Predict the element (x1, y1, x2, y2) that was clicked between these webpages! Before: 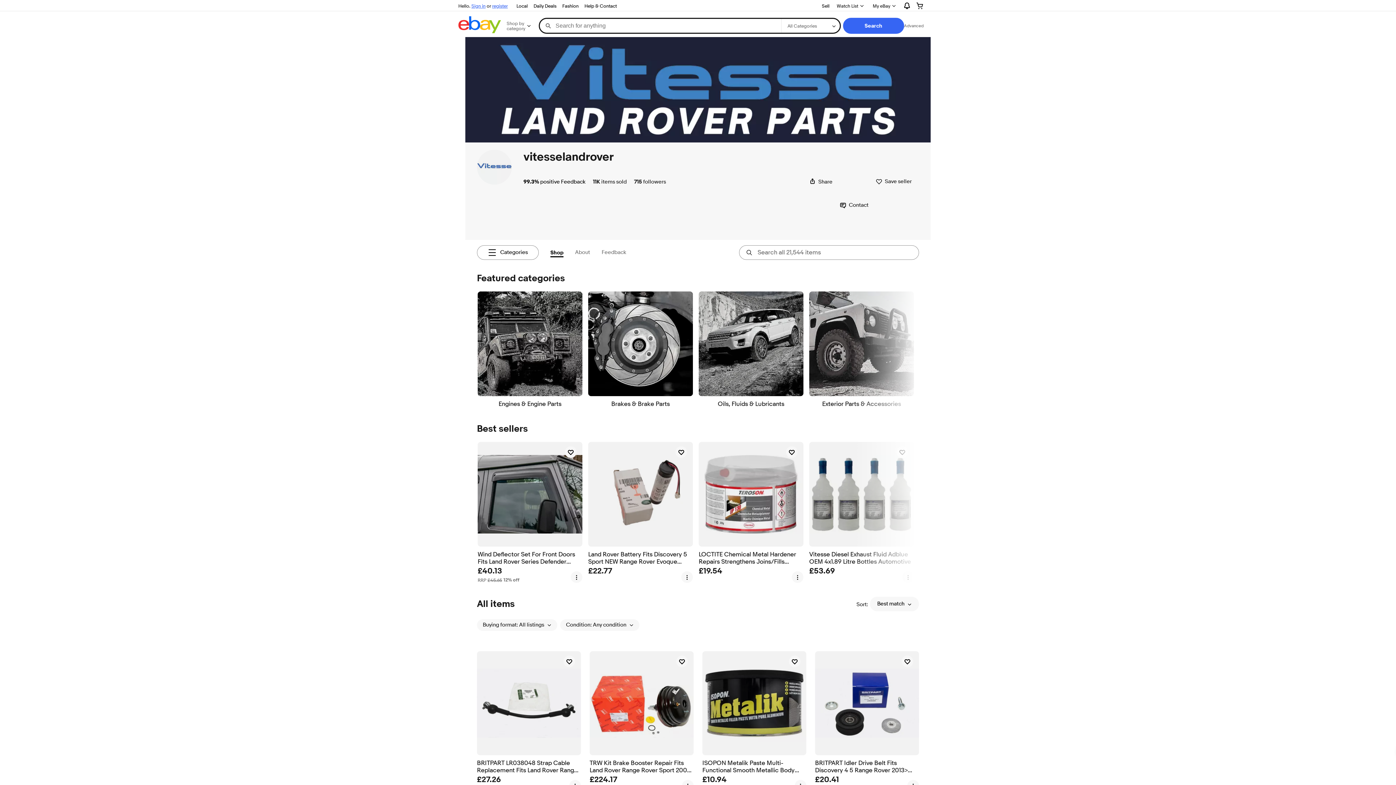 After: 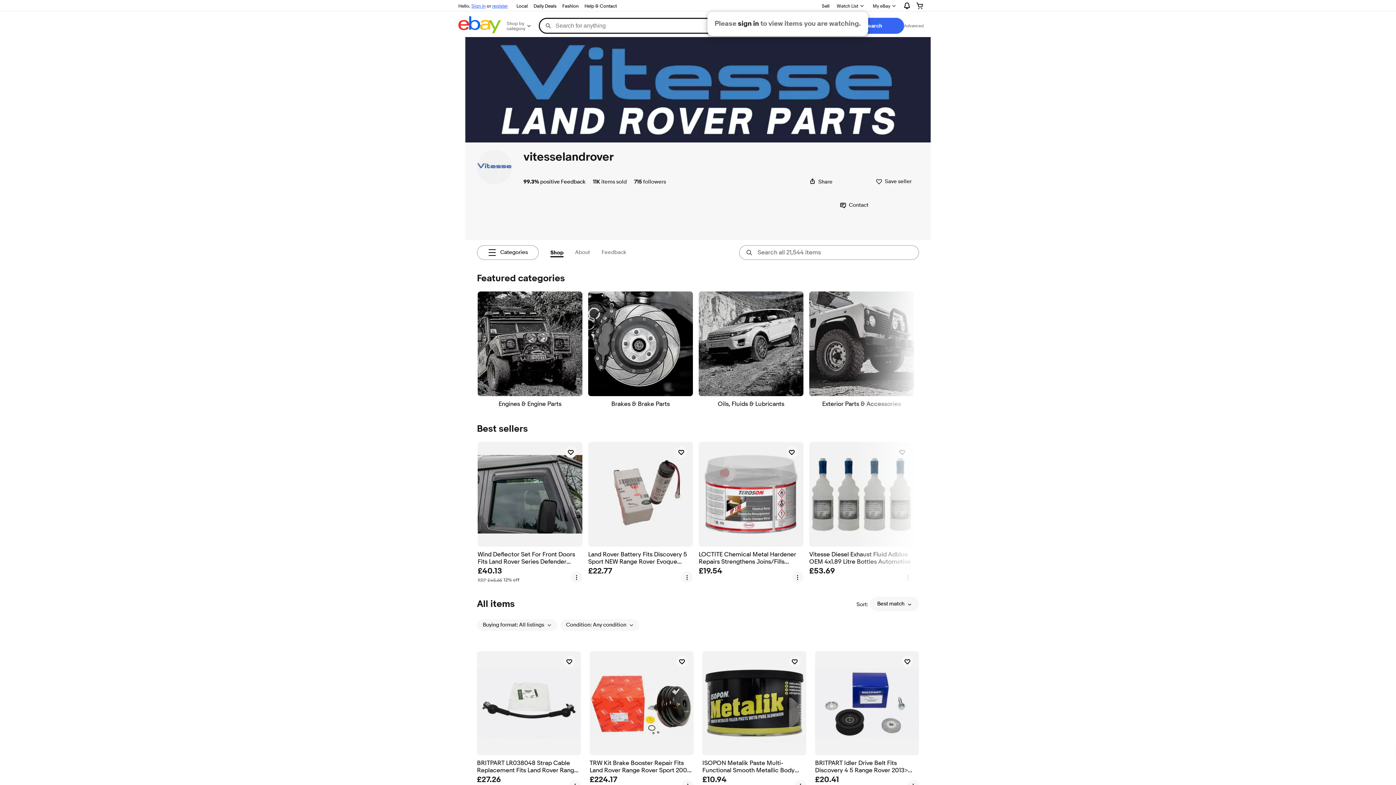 Action: label: Watch List bbox: (832, 0, 868, 11)